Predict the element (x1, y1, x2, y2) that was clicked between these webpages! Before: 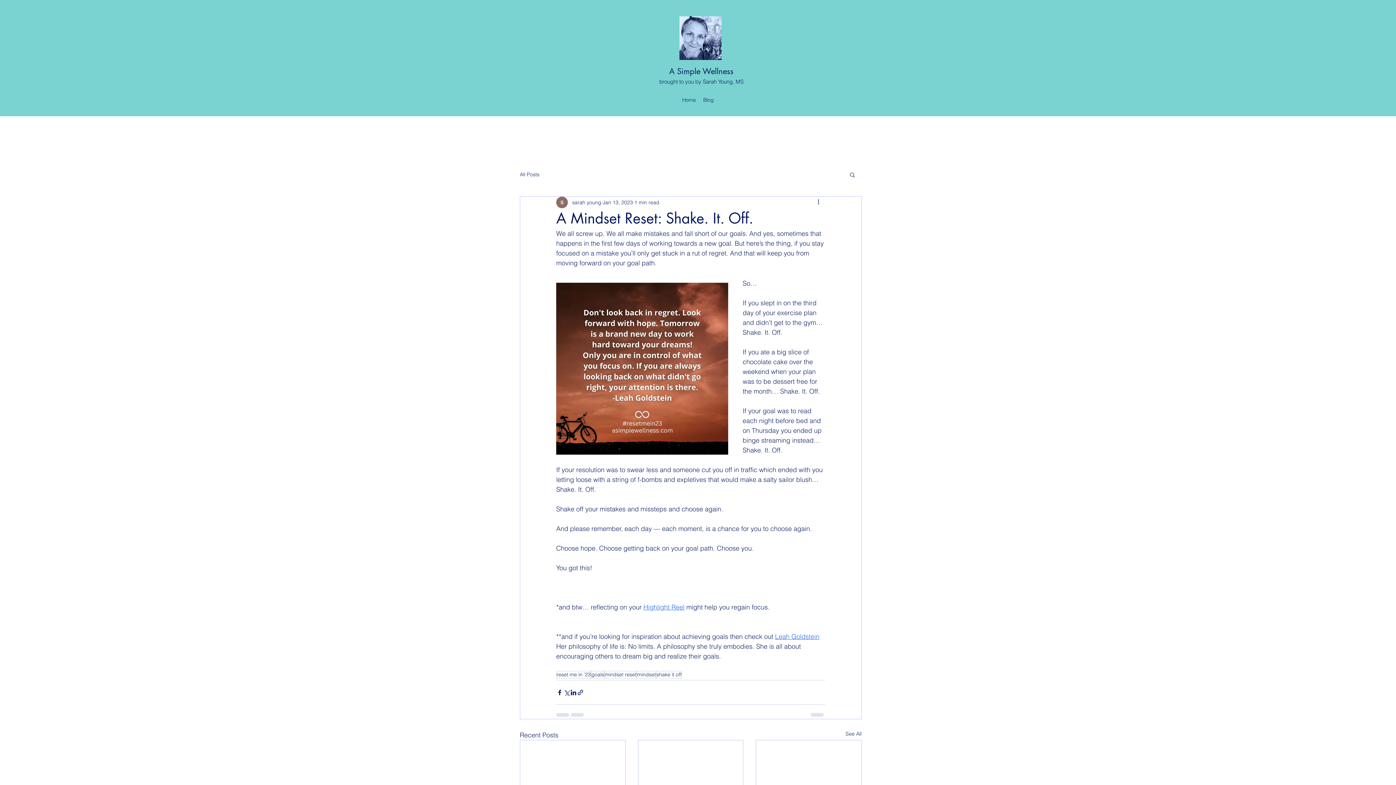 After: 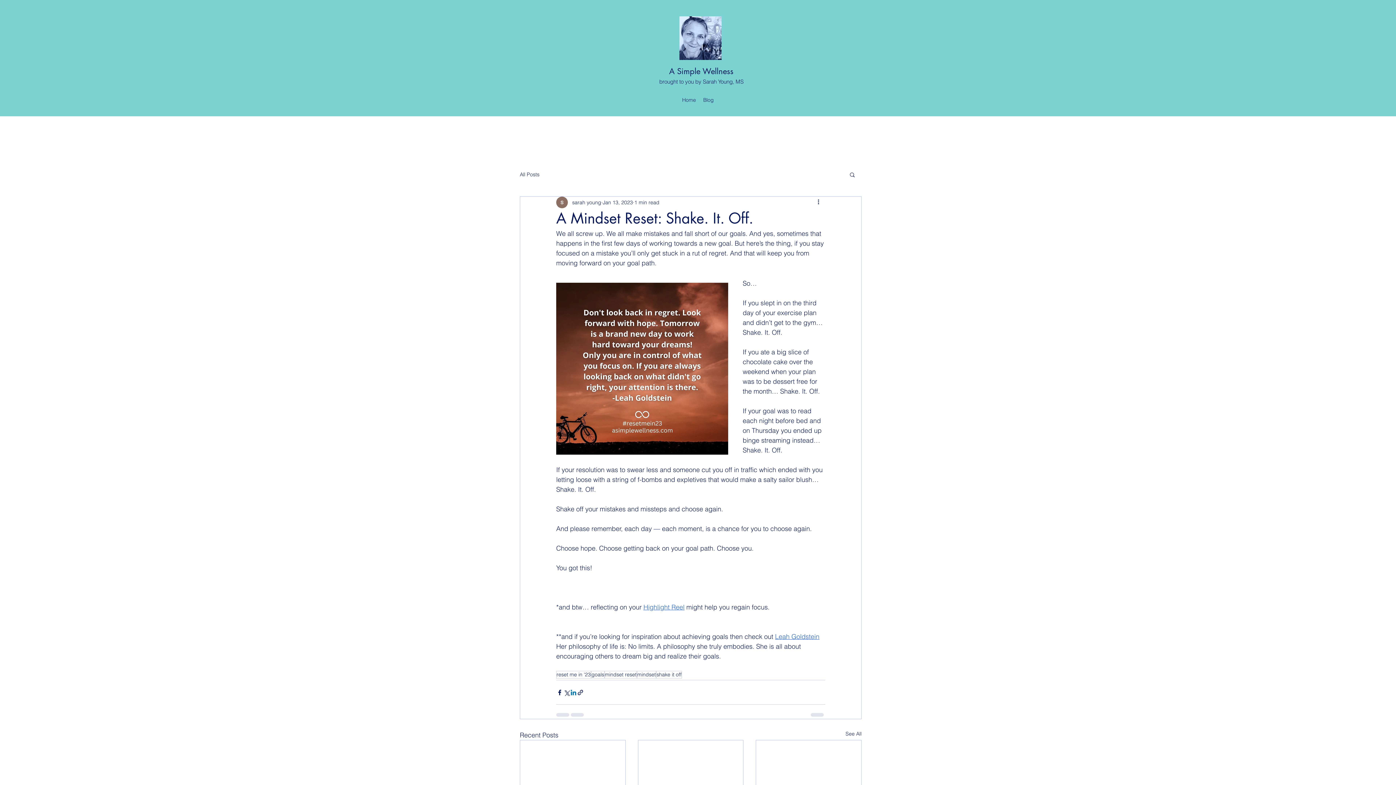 Action: label: Share via LinkedIn bbox: (570, 689, 577, 696)